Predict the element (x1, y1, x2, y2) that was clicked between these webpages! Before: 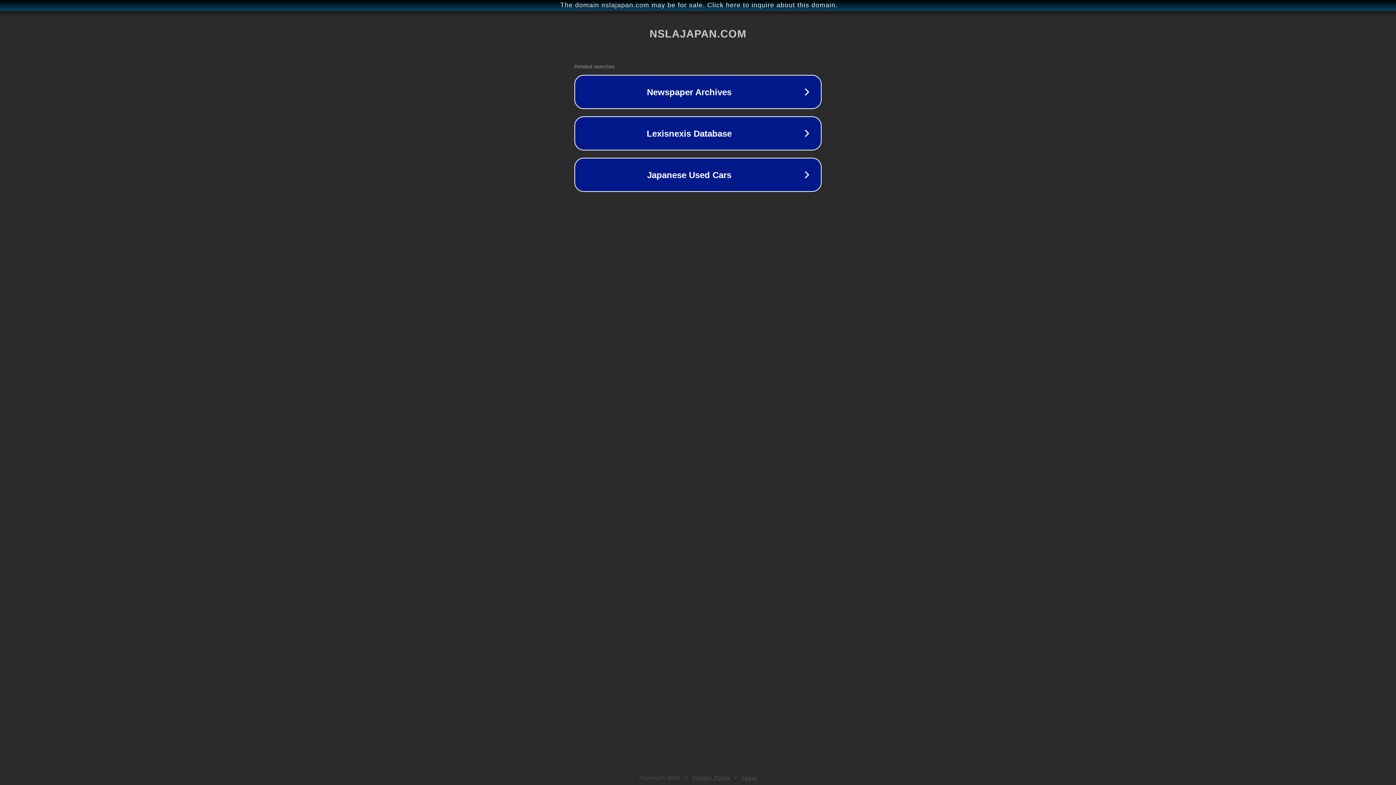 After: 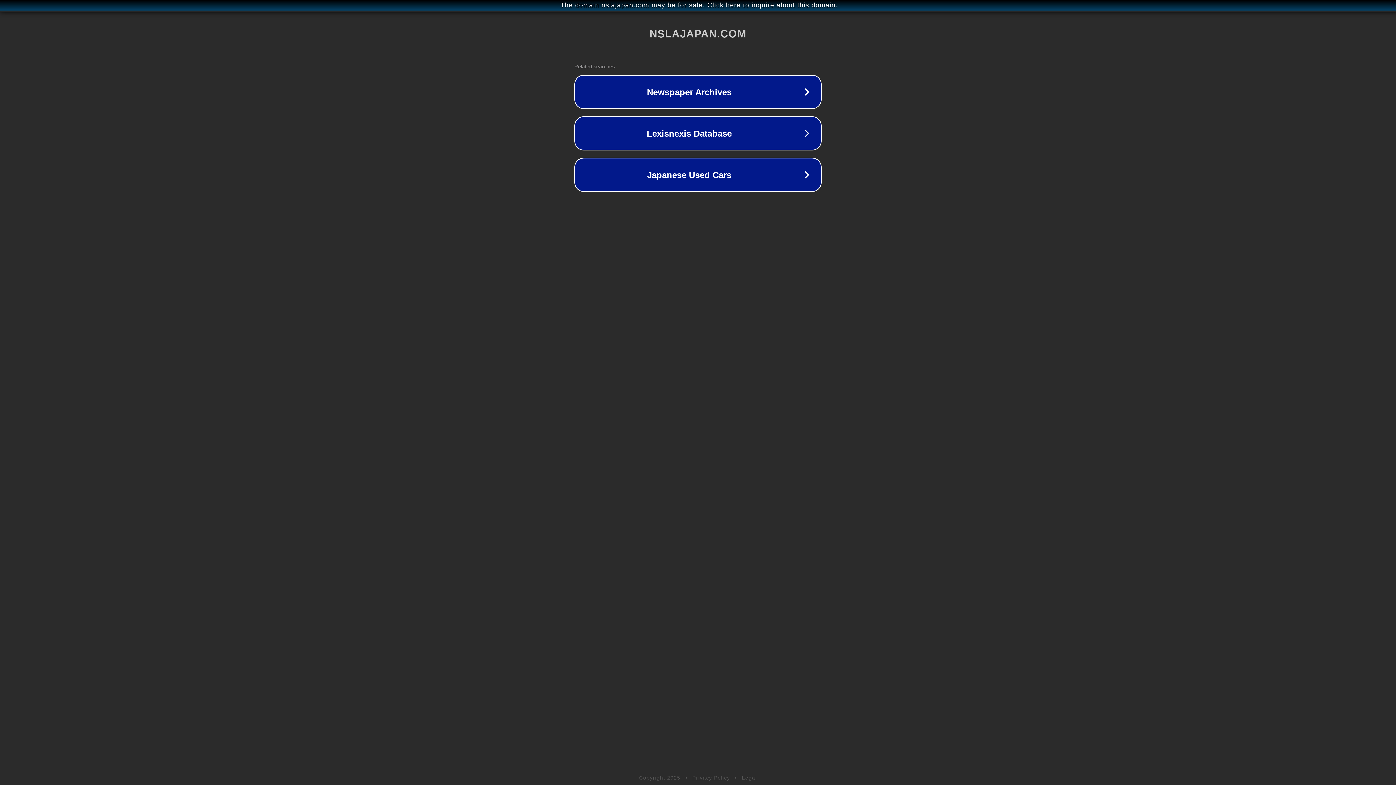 Action: label: Legal bbox: (742, 775, 757, 781)